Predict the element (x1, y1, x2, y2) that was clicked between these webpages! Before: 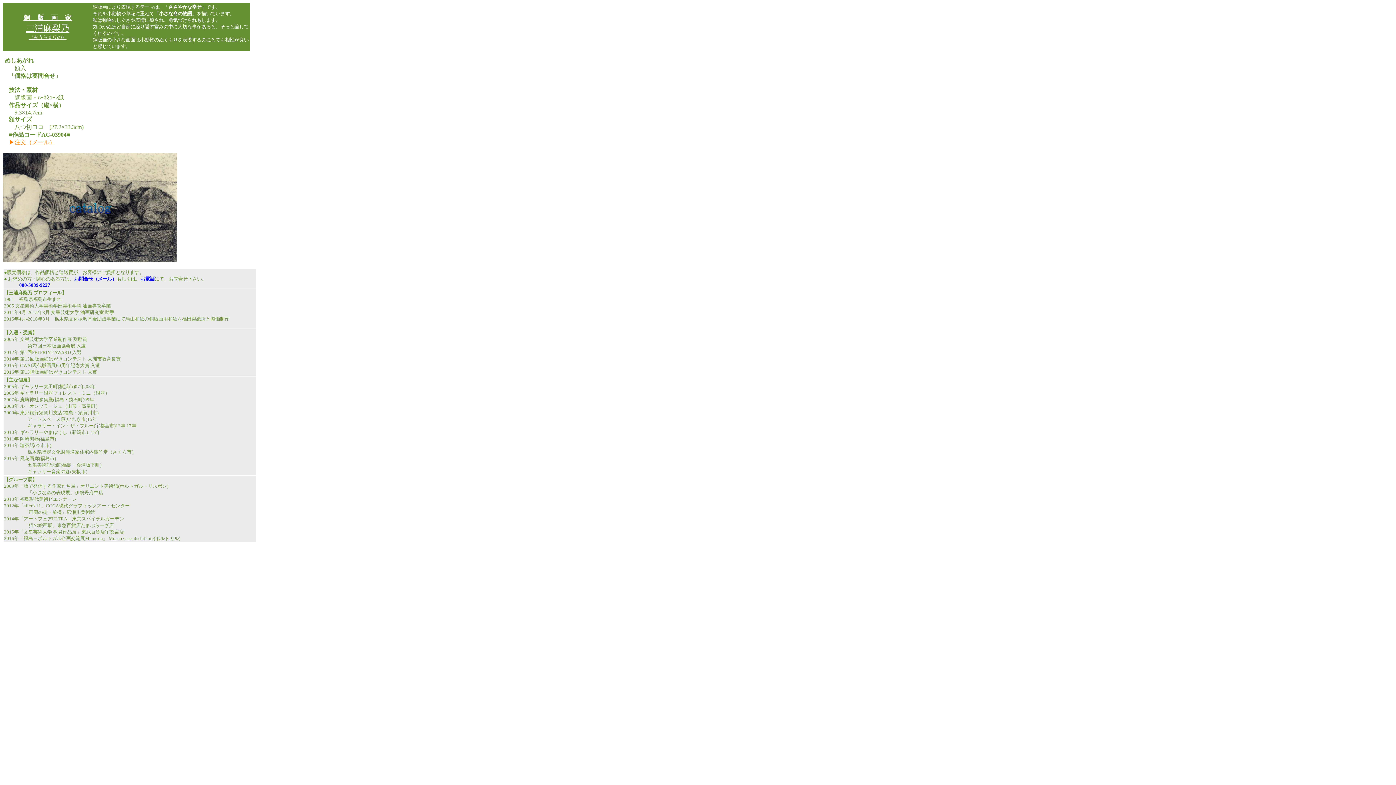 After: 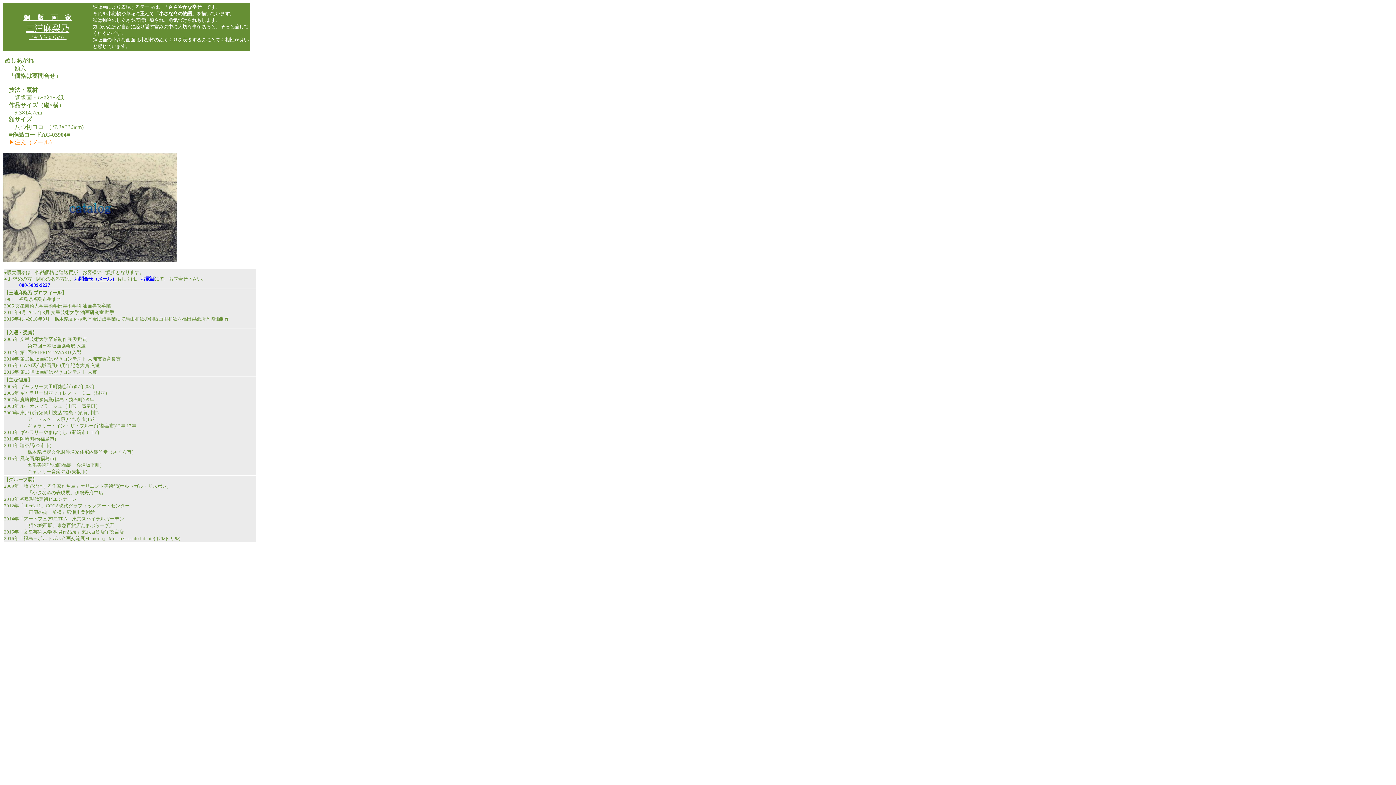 Action: label: お問合せ（メール） bbox: (74, 276, 116, 281)